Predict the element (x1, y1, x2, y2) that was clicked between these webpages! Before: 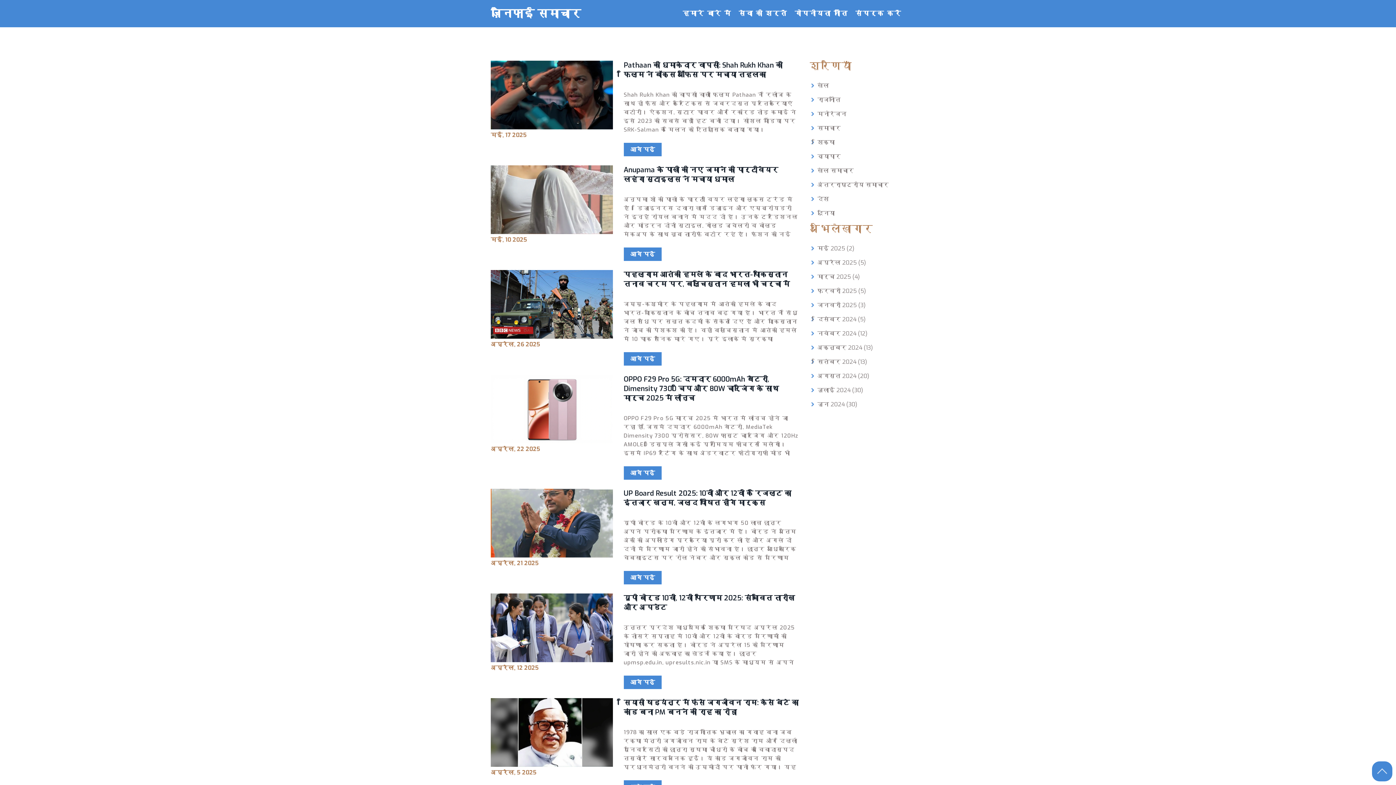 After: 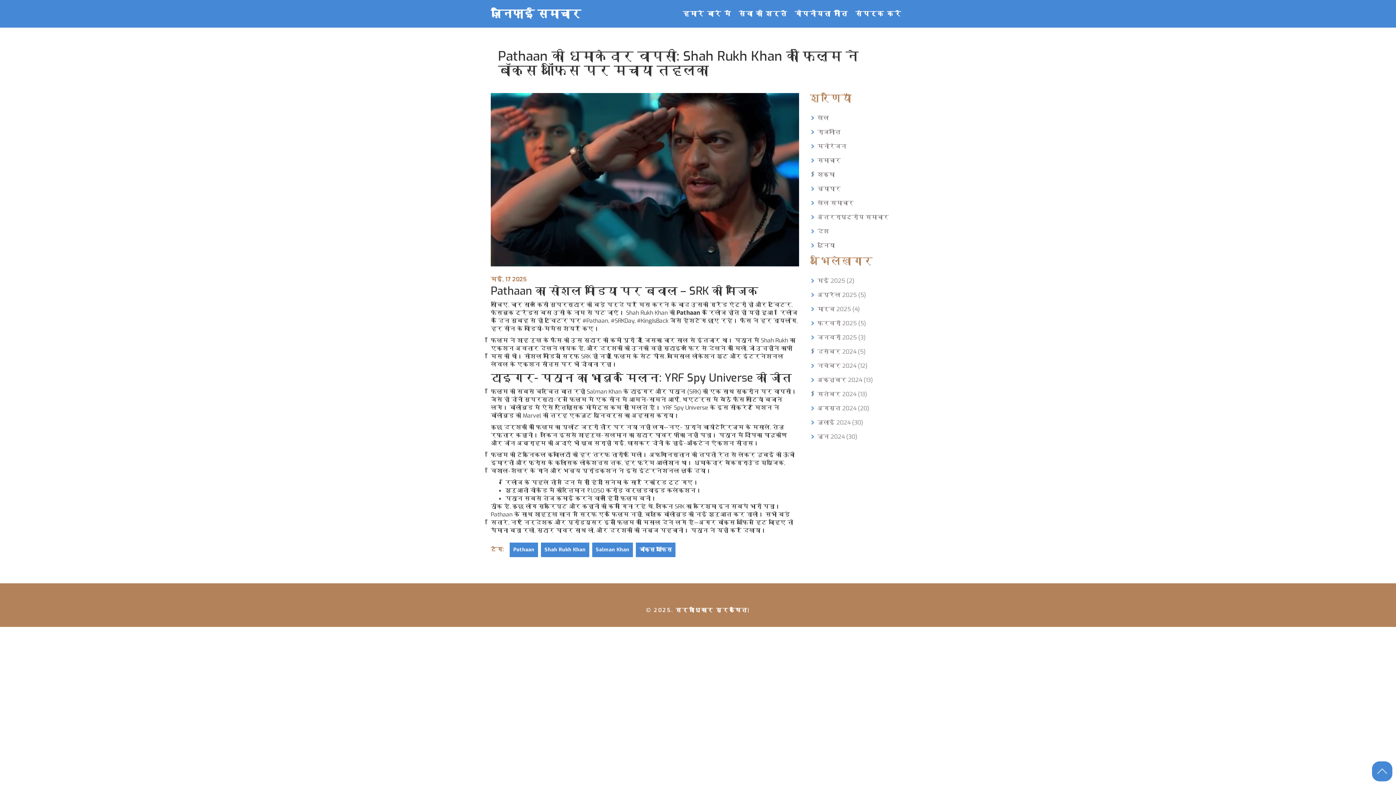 Action: bbox: (623, 60, 782, 79) label: Pathaan की धमाकेदार वापसी: Shah Rukh Khan की फिल्म ने बॉक्स ऑफिस पर मचाया तहलका